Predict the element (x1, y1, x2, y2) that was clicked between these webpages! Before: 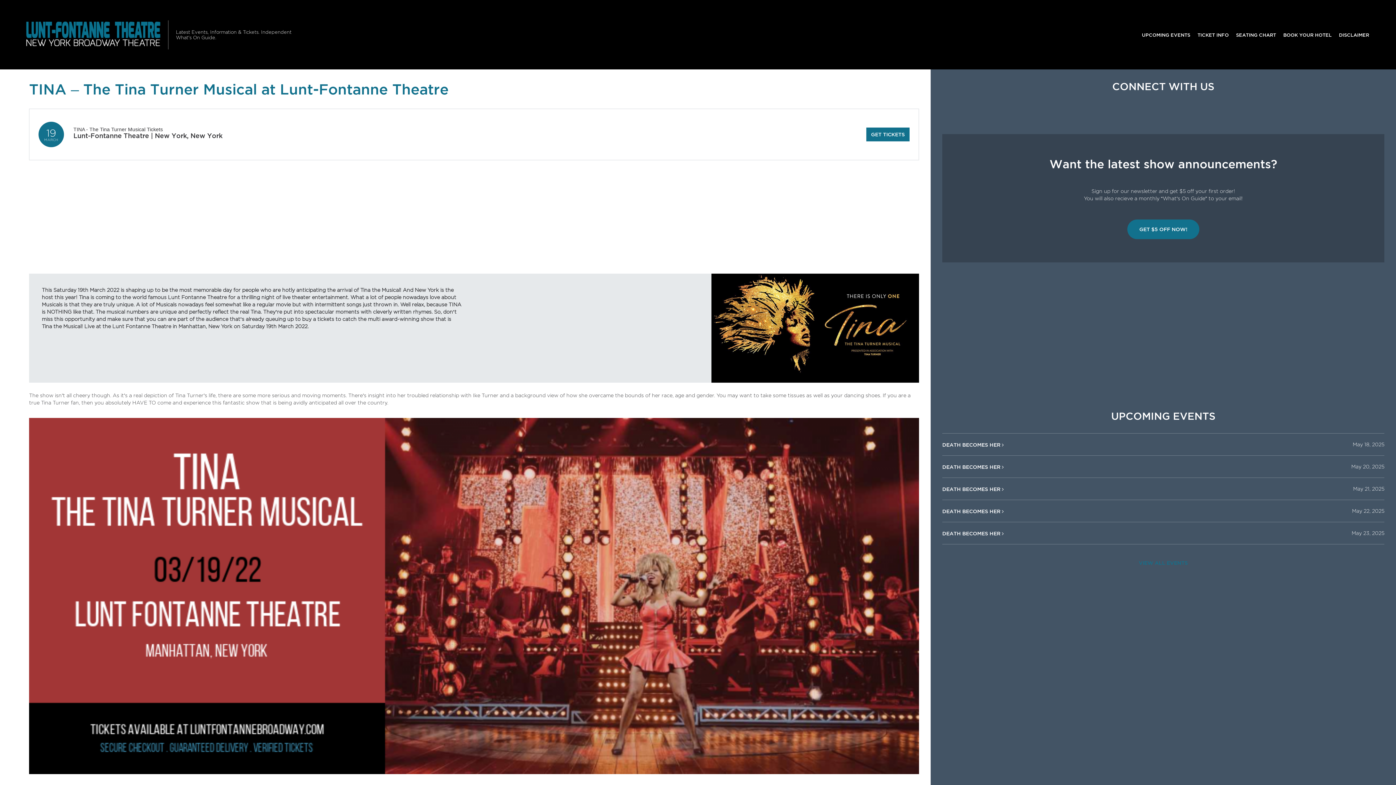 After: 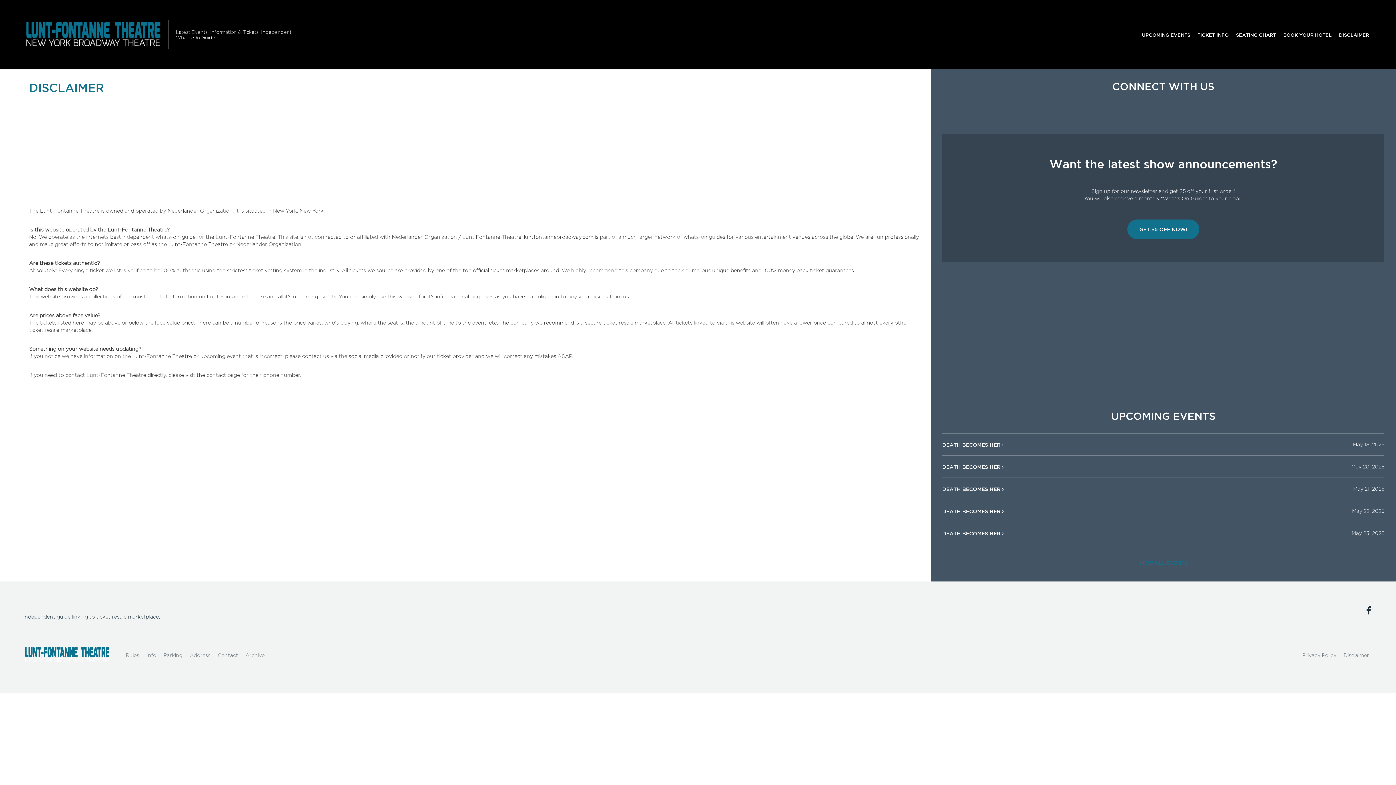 Action: bbox: (1335, 27, 1373, 41) label: DISCLAIMER